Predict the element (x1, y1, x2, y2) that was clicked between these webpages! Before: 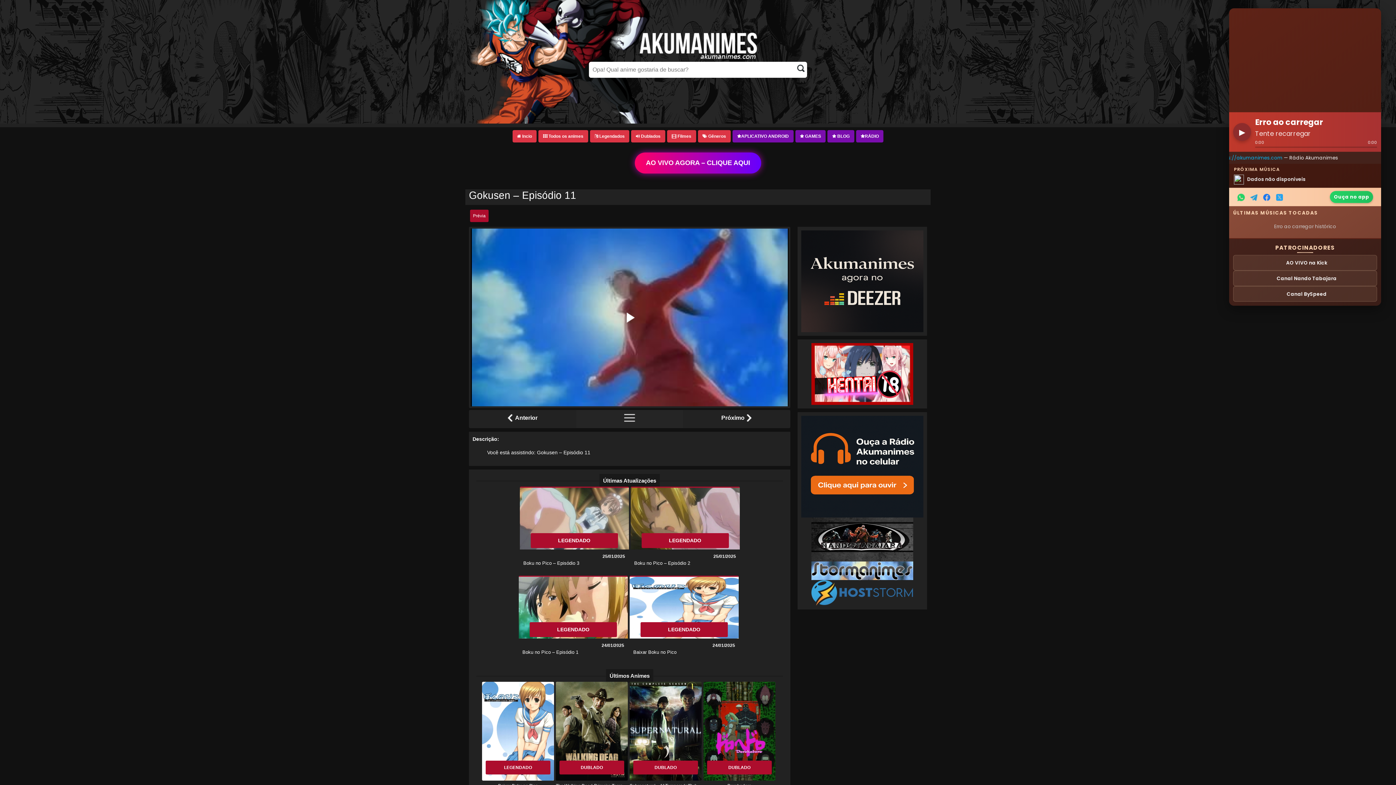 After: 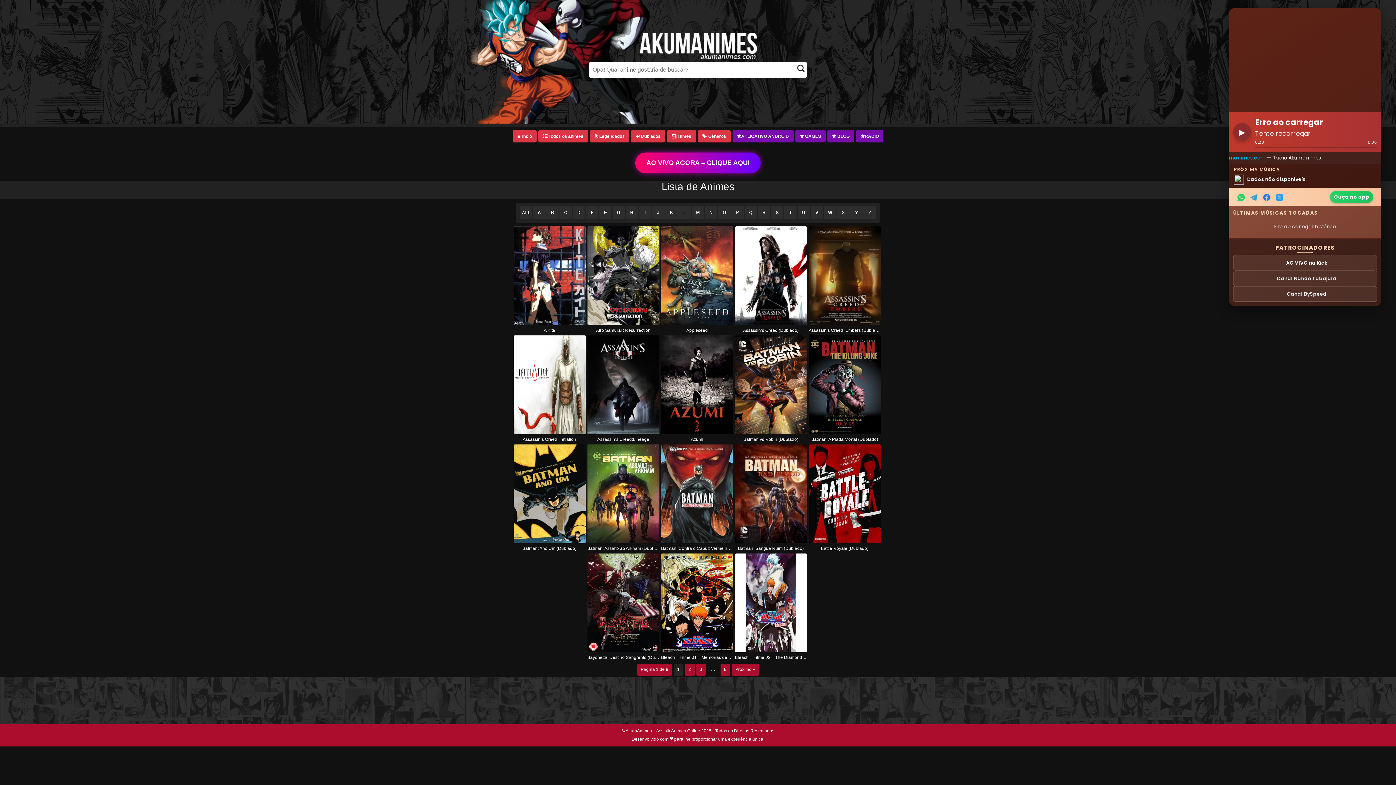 Action: bbox: (540, 131, 586, 141) label:  Todos os animes